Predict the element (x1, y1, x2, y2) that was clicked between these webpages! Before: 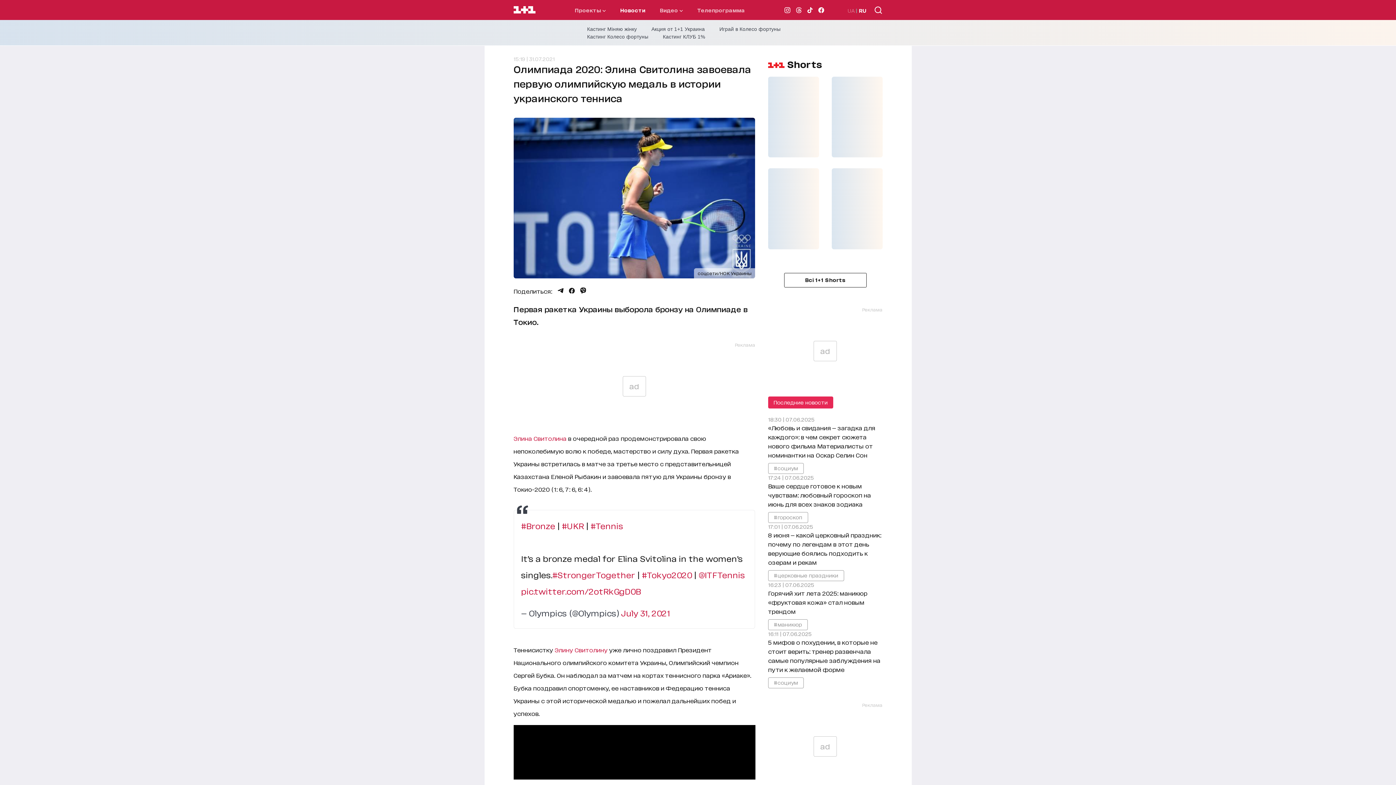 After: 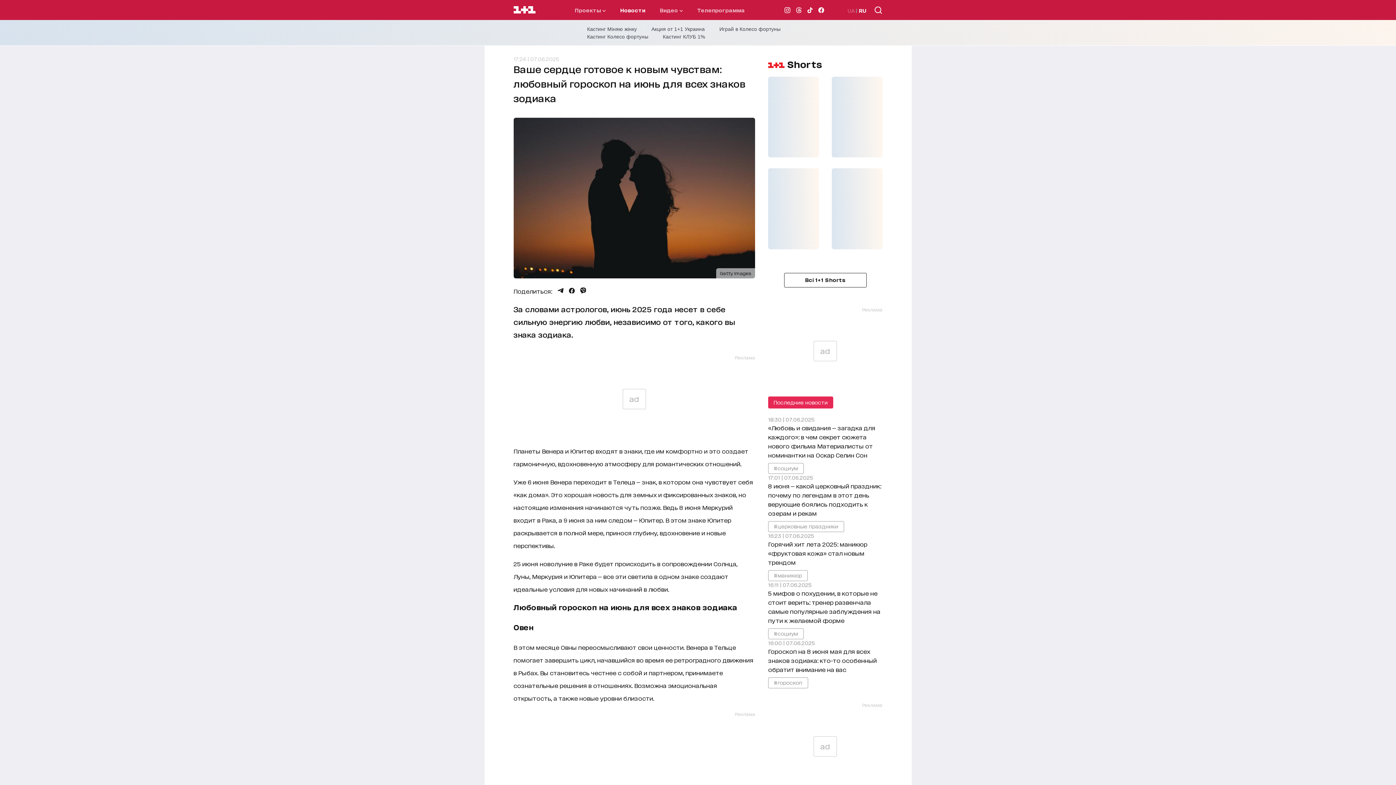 Action: label: 17:24 | 07.06.2025
Ваше сердце готовое к новым чувствам: любовный гороскоп на июнь для всех знаков зодиака bbox: (768, 474, 882, 508)